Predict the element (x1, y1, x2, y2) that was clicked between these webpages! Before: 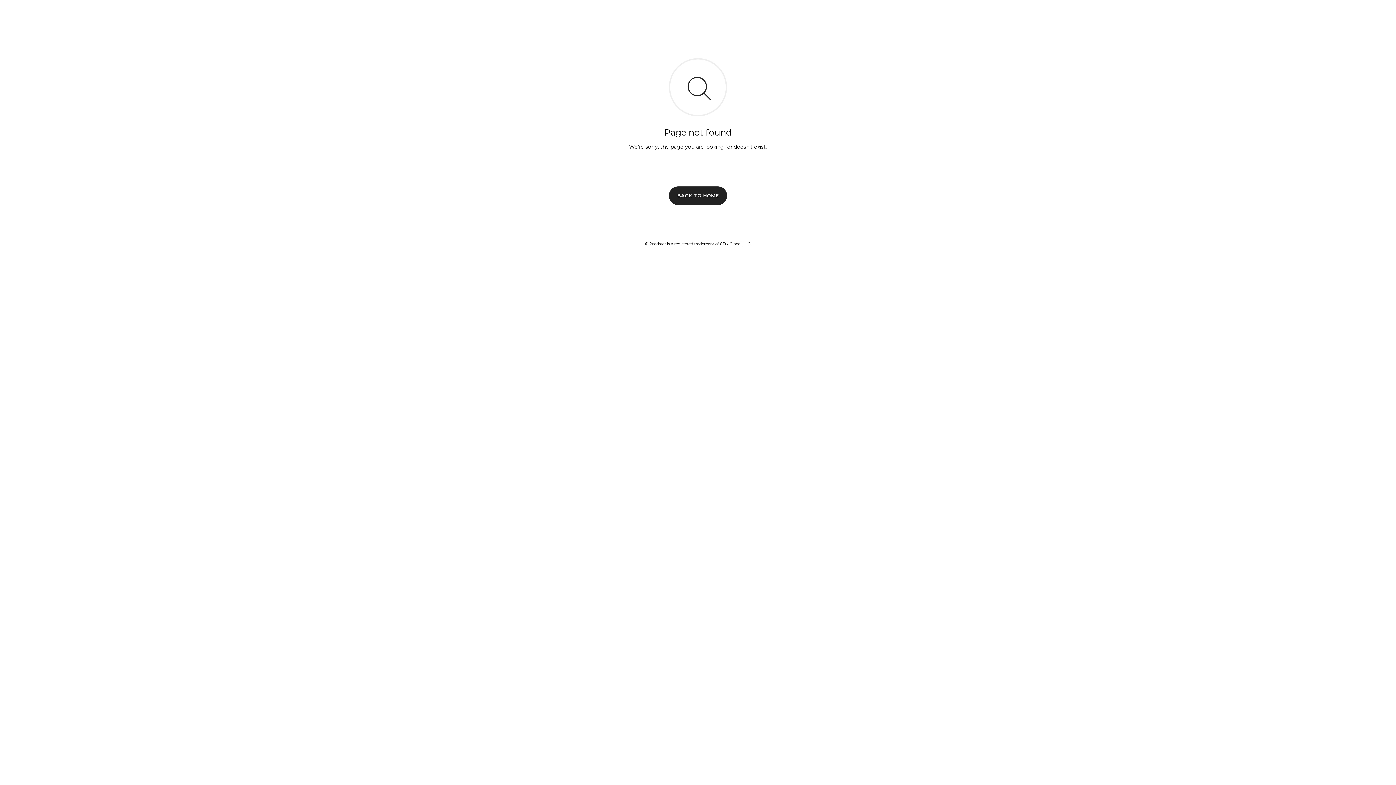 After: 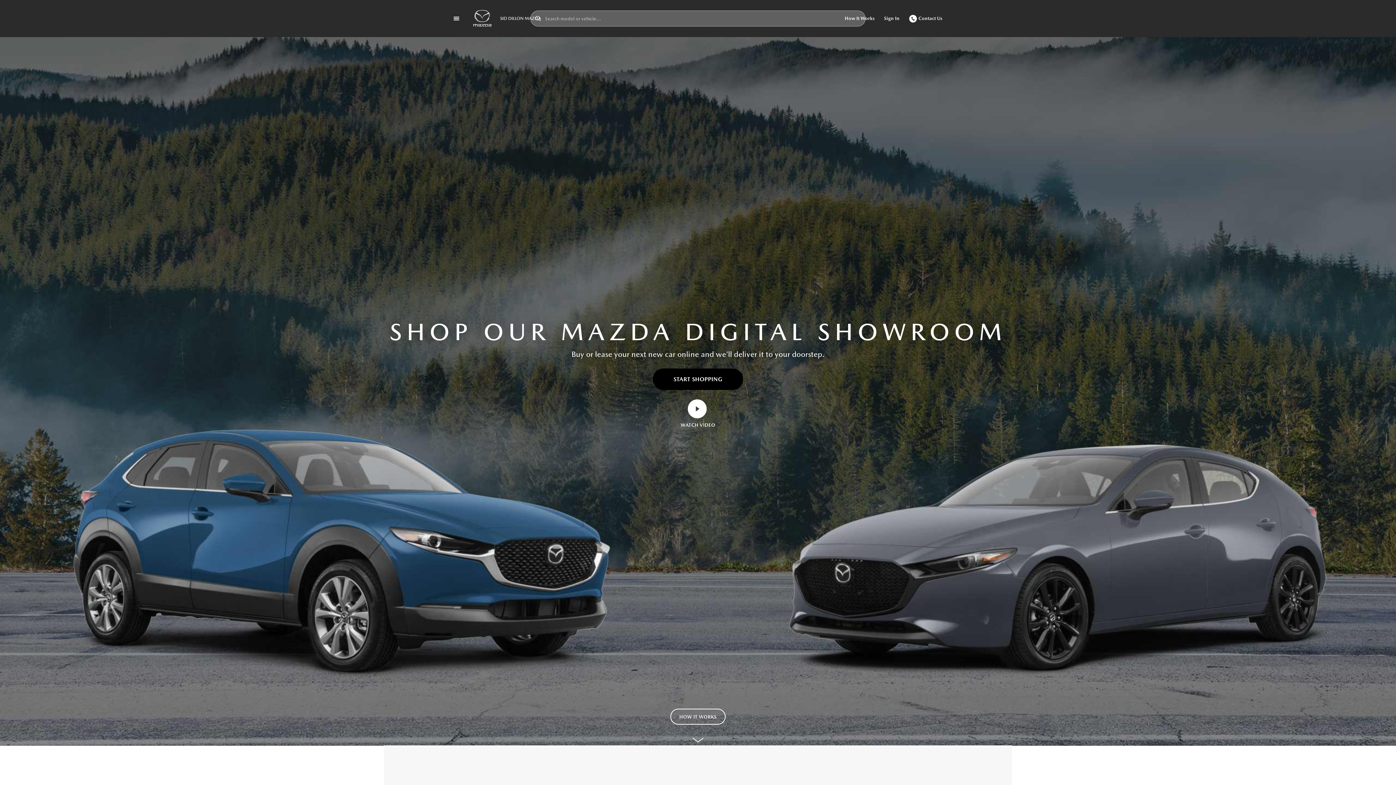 Action: label: BACK TO HOME bbox: (669, 186, 727, 204)